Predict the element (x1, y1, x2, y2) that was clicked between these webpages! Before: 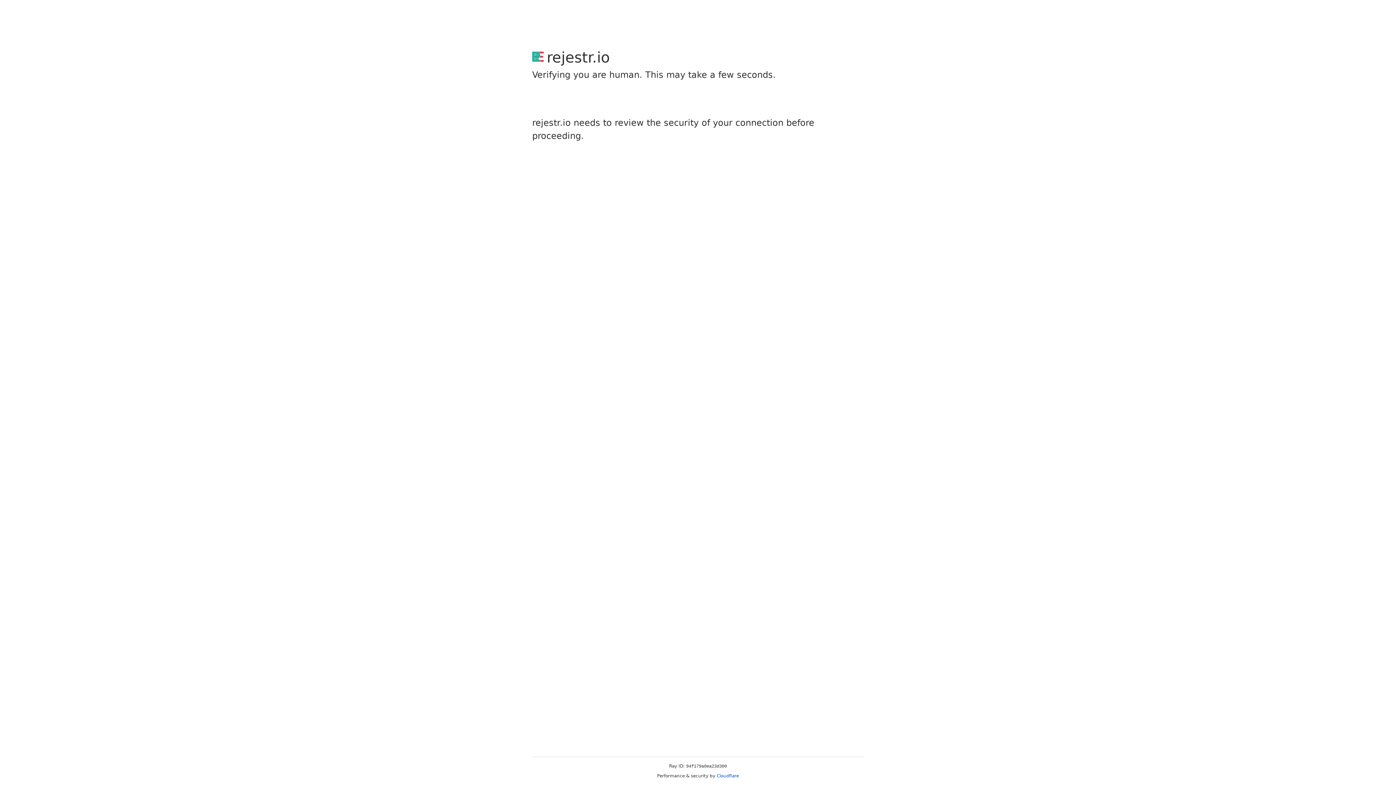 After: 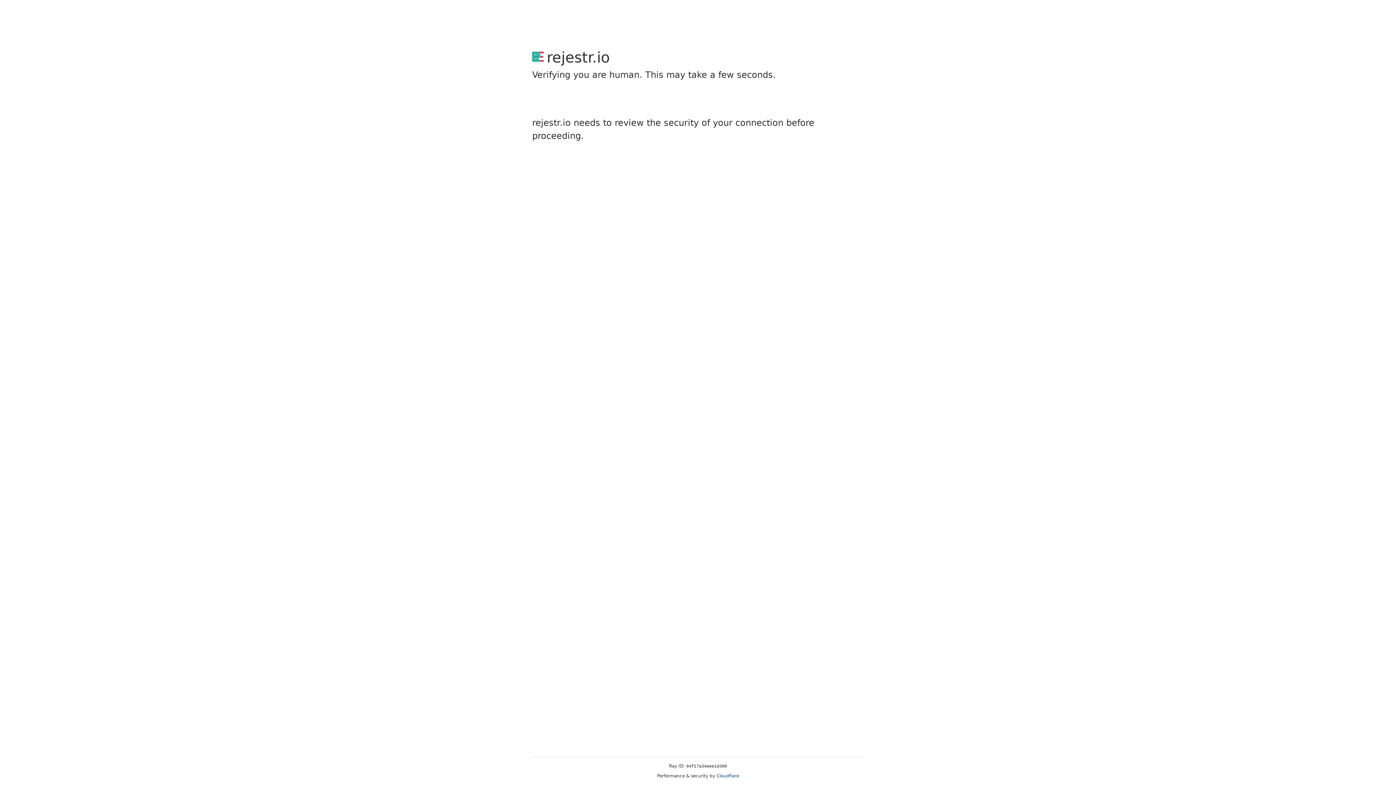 Action: label: Cloudflare bbox: (716, 773, 739, 778)